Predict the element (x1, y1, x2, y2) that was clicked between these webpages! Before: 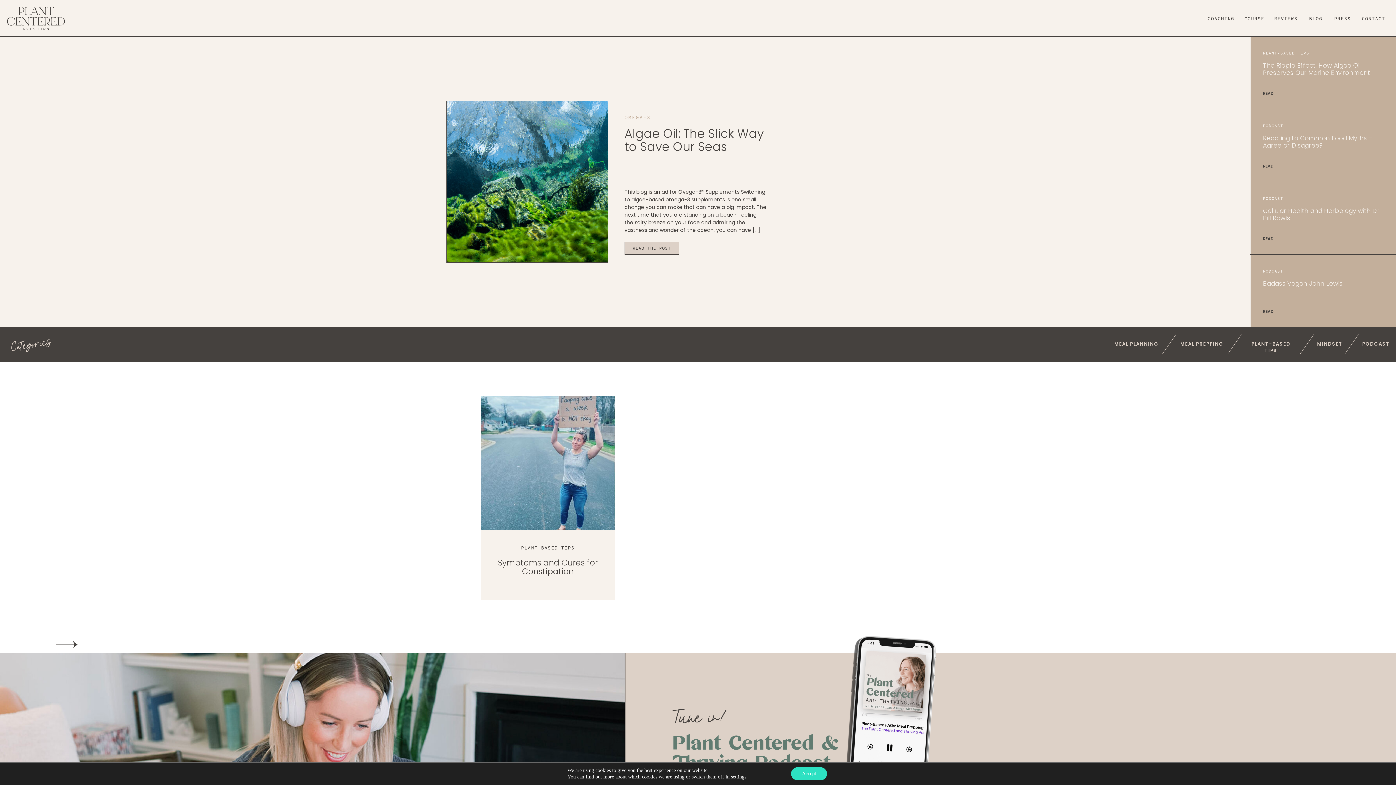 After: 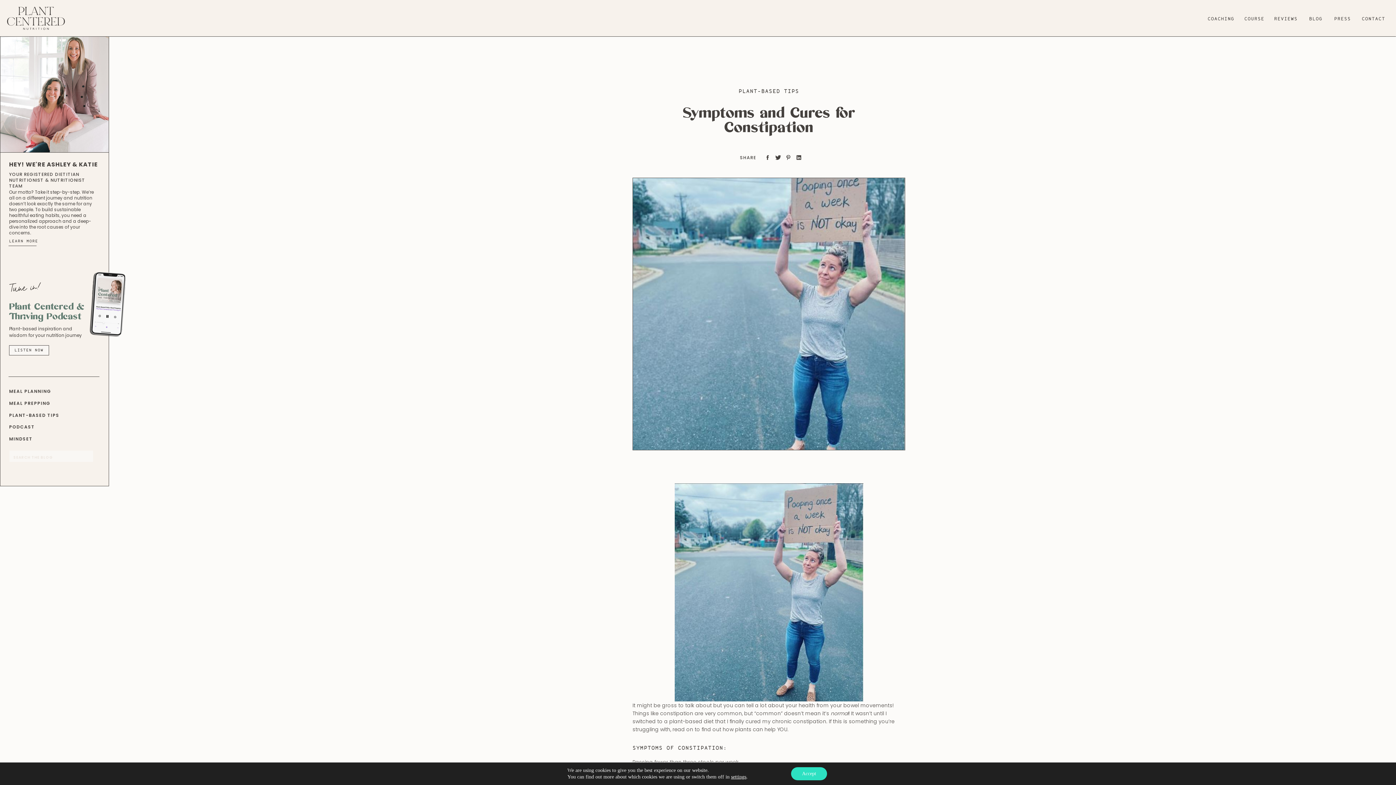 Action: bbox: (498, 557, 598, 577) label: Symptoms and Cures for Constipation